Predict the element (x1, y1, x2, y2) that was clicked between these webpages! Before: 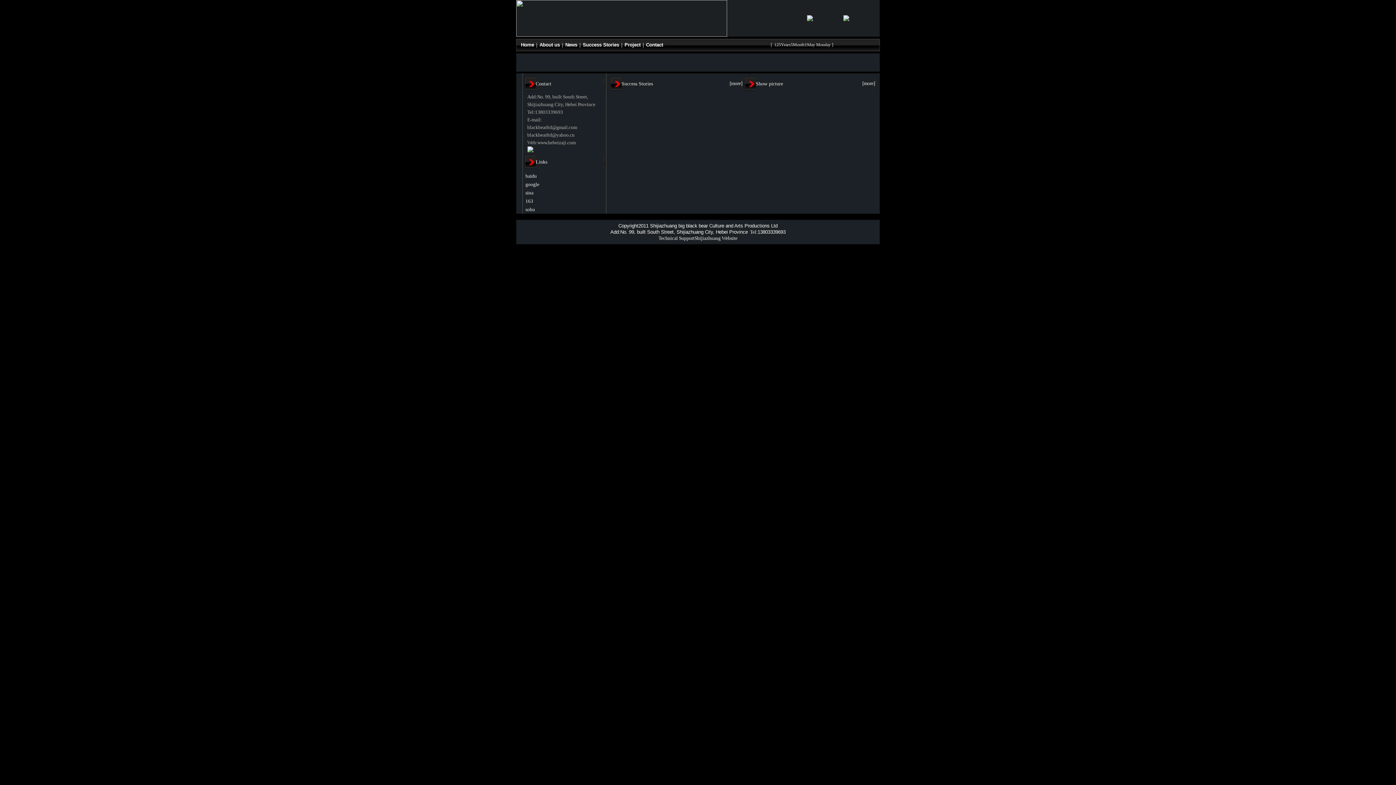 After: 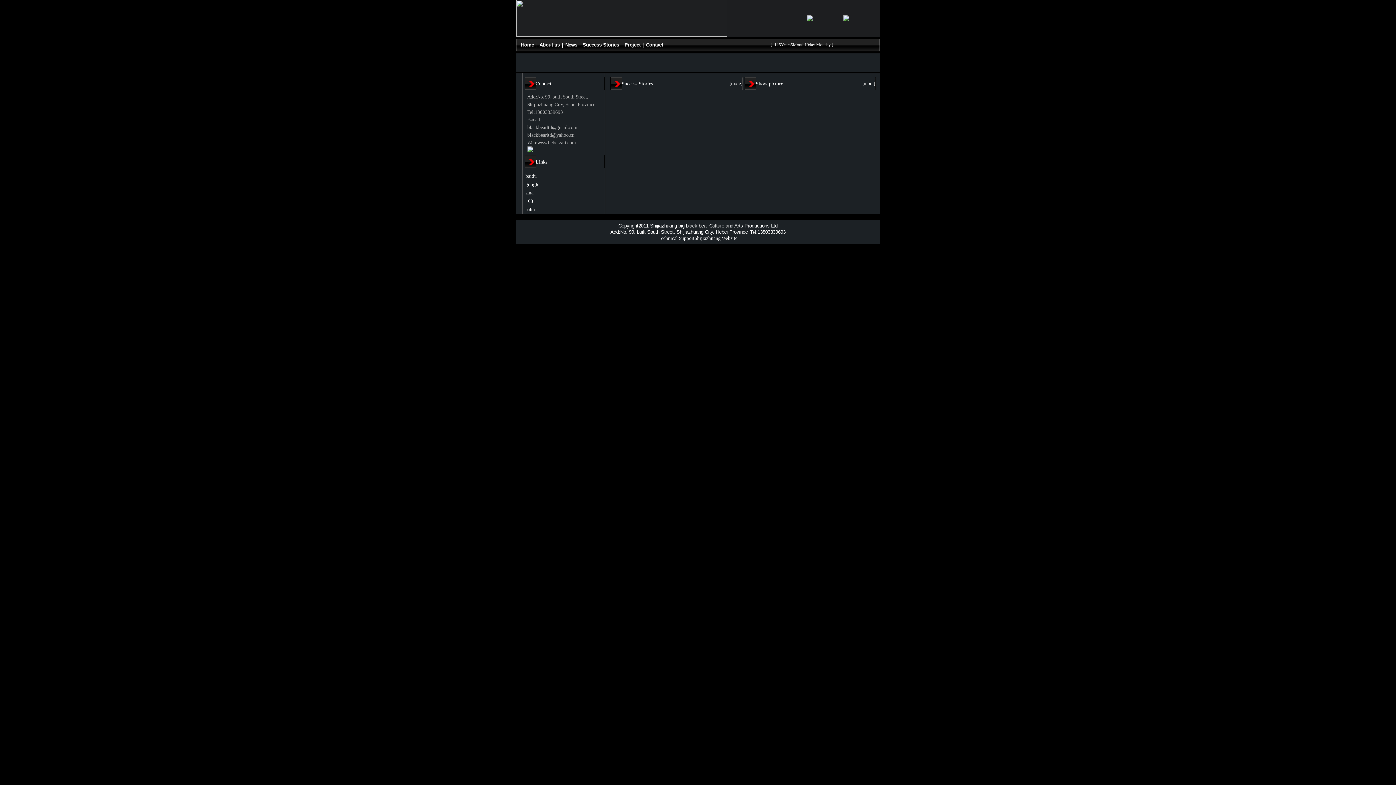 Action: bbox: (521, 42, 534, 47) label: Home